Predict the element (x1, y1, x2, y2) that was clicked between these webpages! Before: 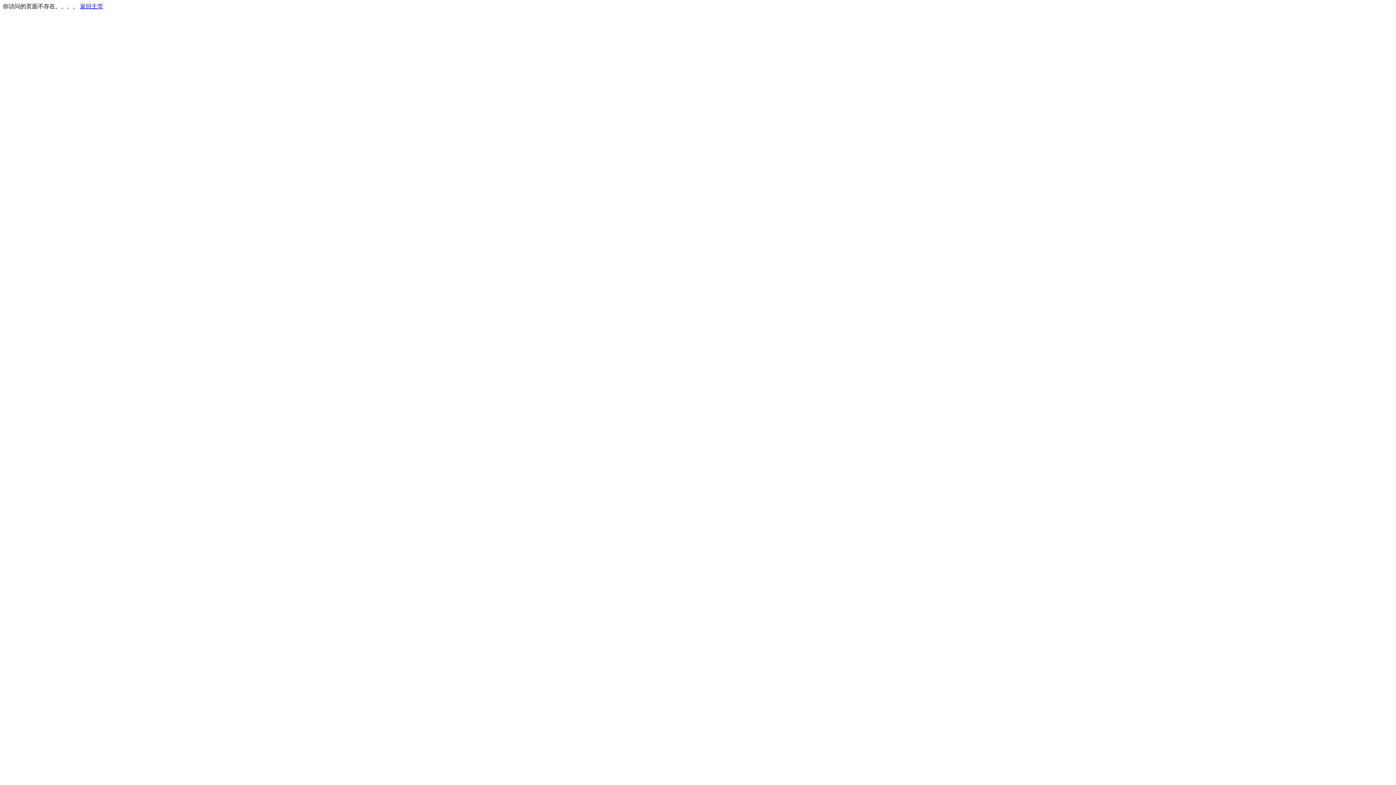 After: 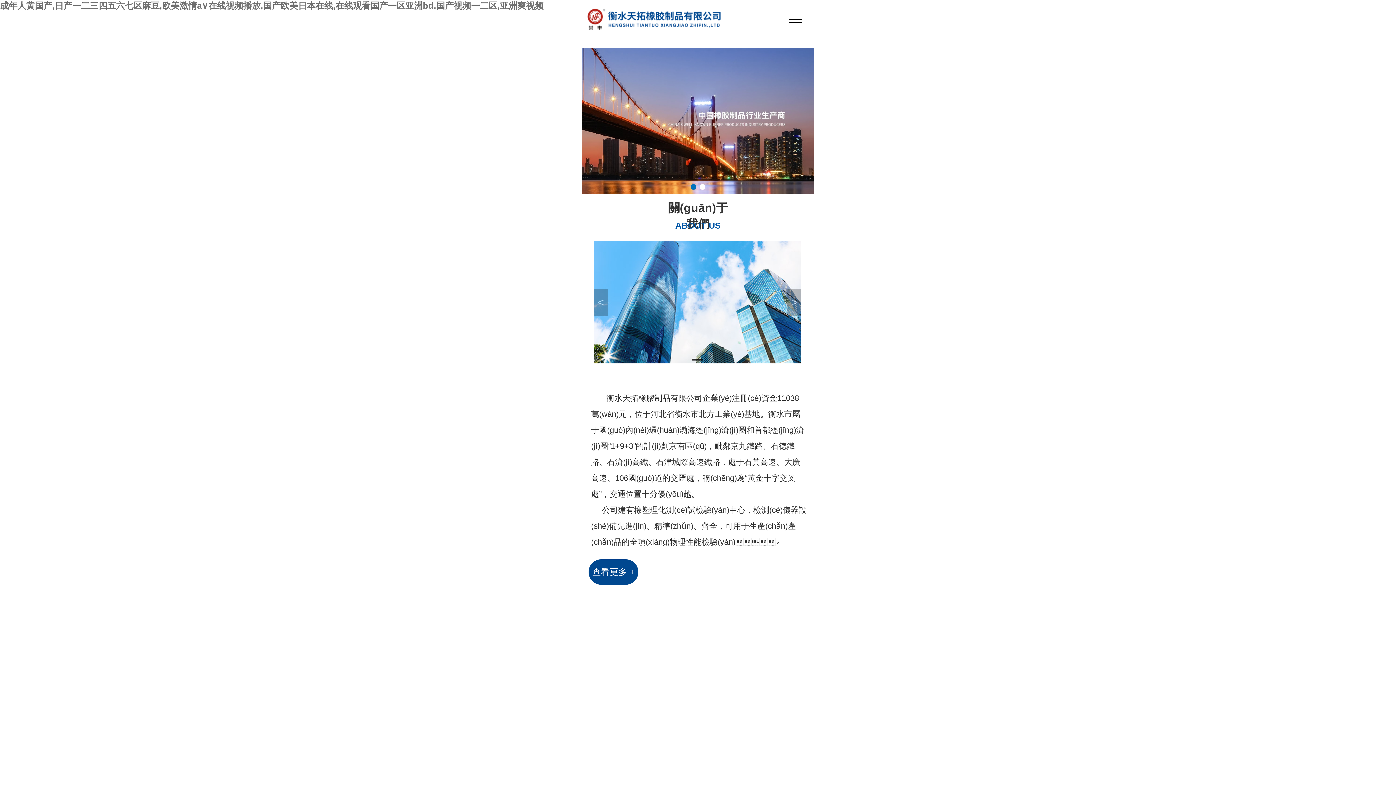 Action: label: 返回主页 bbox: (80, 3, 103, 9)